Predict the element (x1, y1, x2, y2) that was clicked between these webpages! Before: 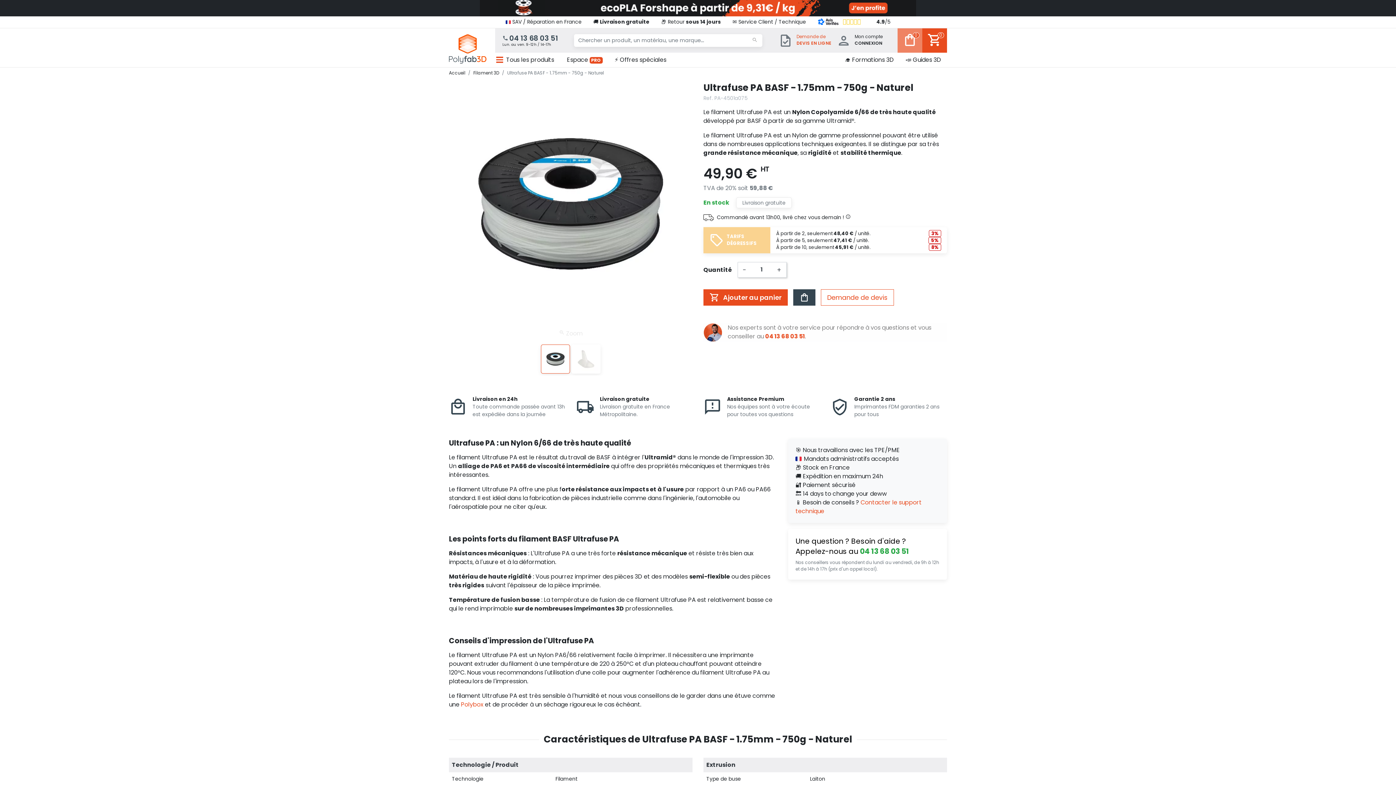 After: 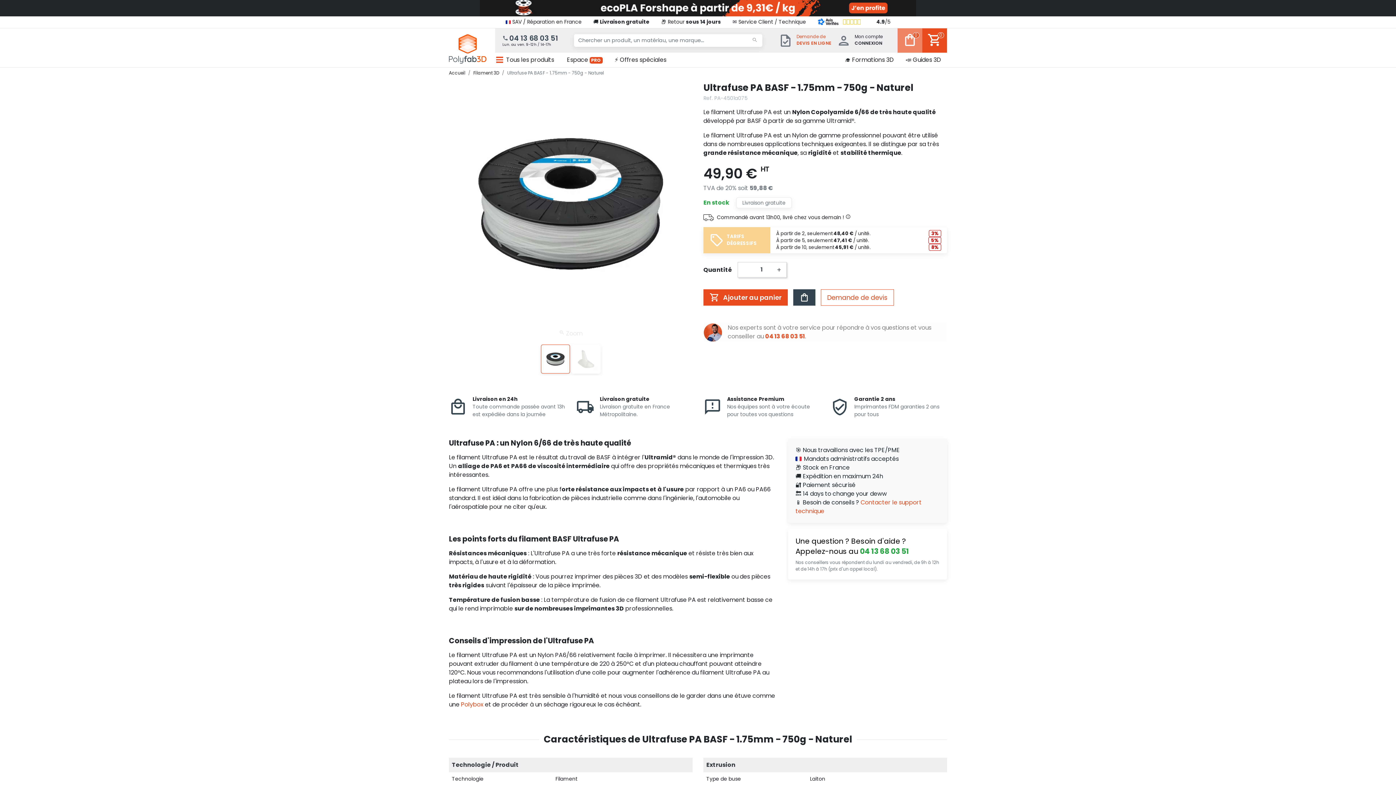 Action: label: - bbox: (738, 262, 751, 277)